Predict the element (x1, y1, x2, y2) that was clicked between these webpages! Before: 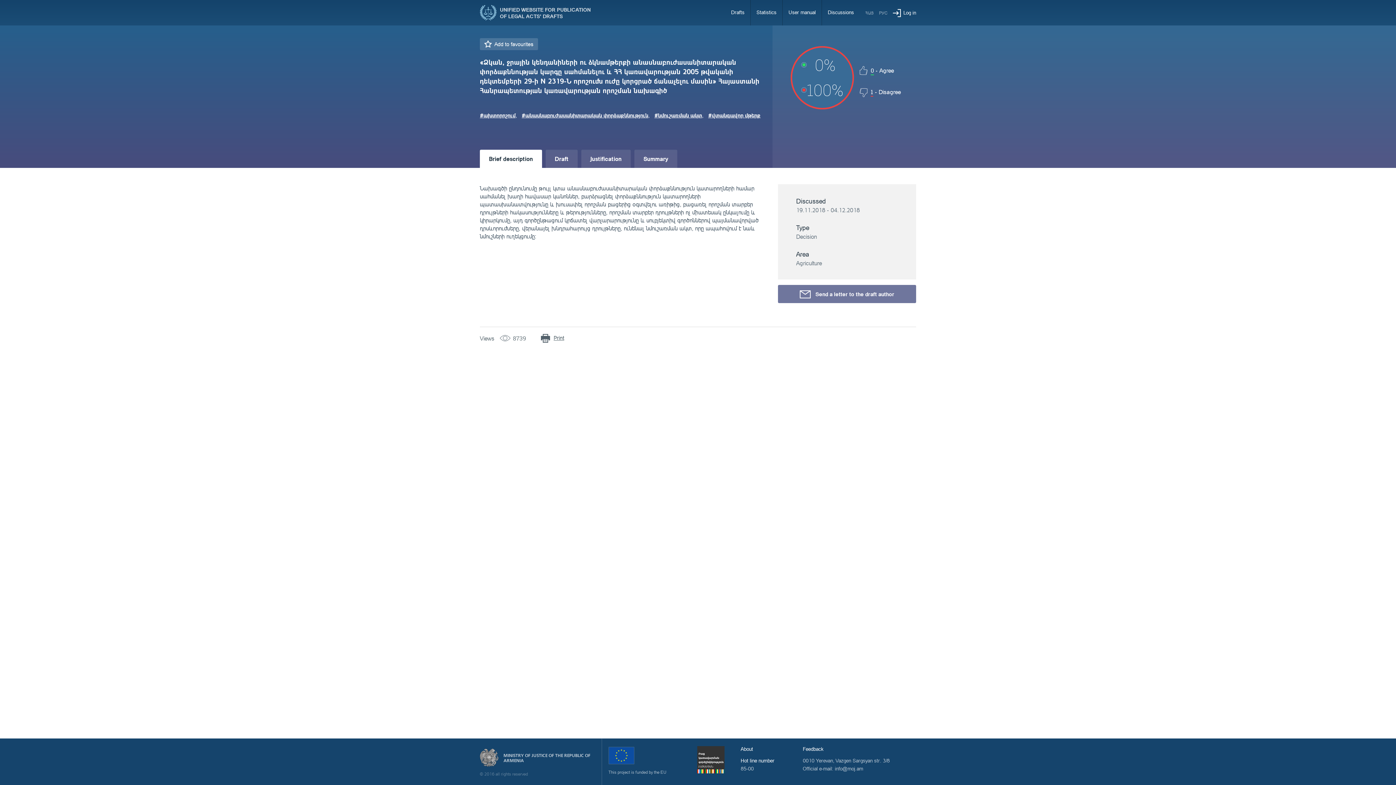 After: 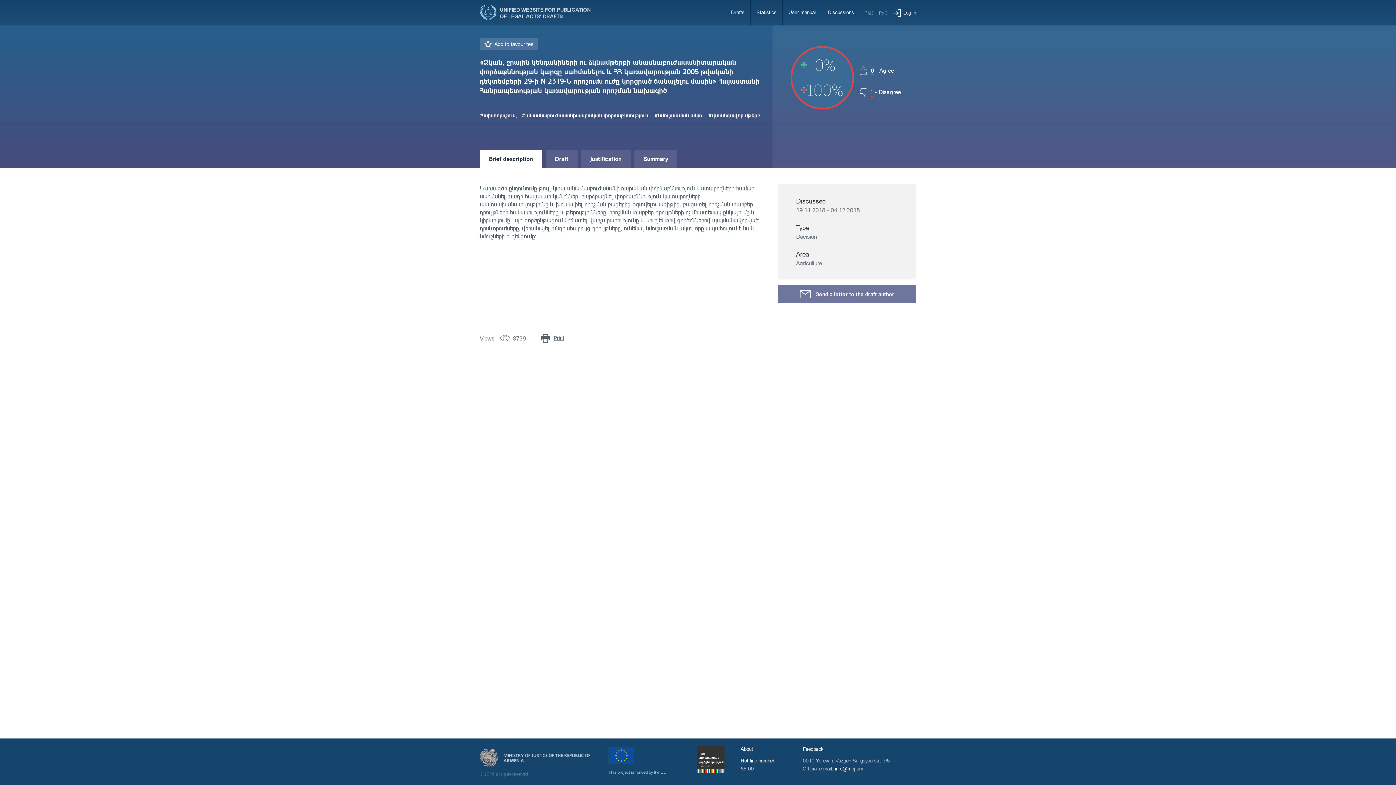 Action: label: info@moj.am bbox: (835, 765, 863, 772)